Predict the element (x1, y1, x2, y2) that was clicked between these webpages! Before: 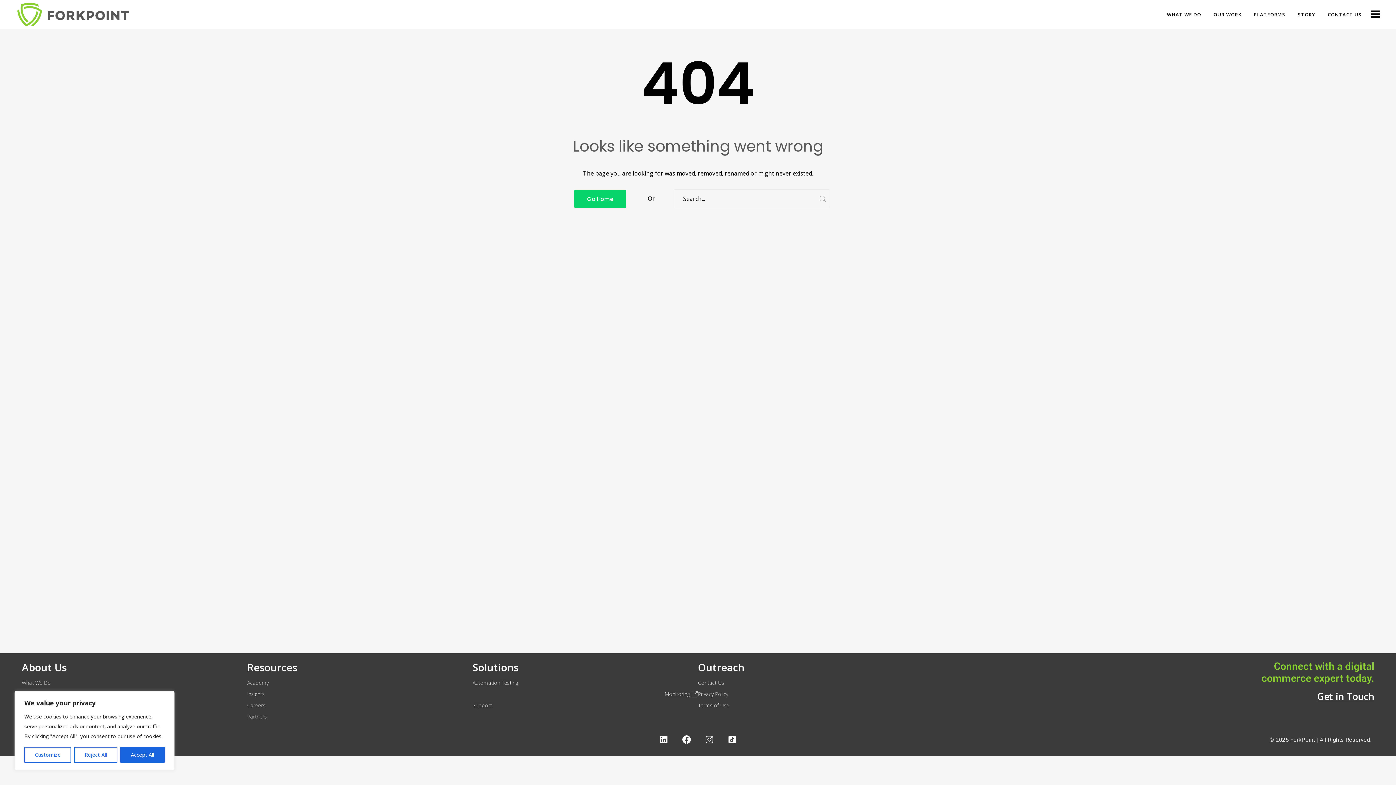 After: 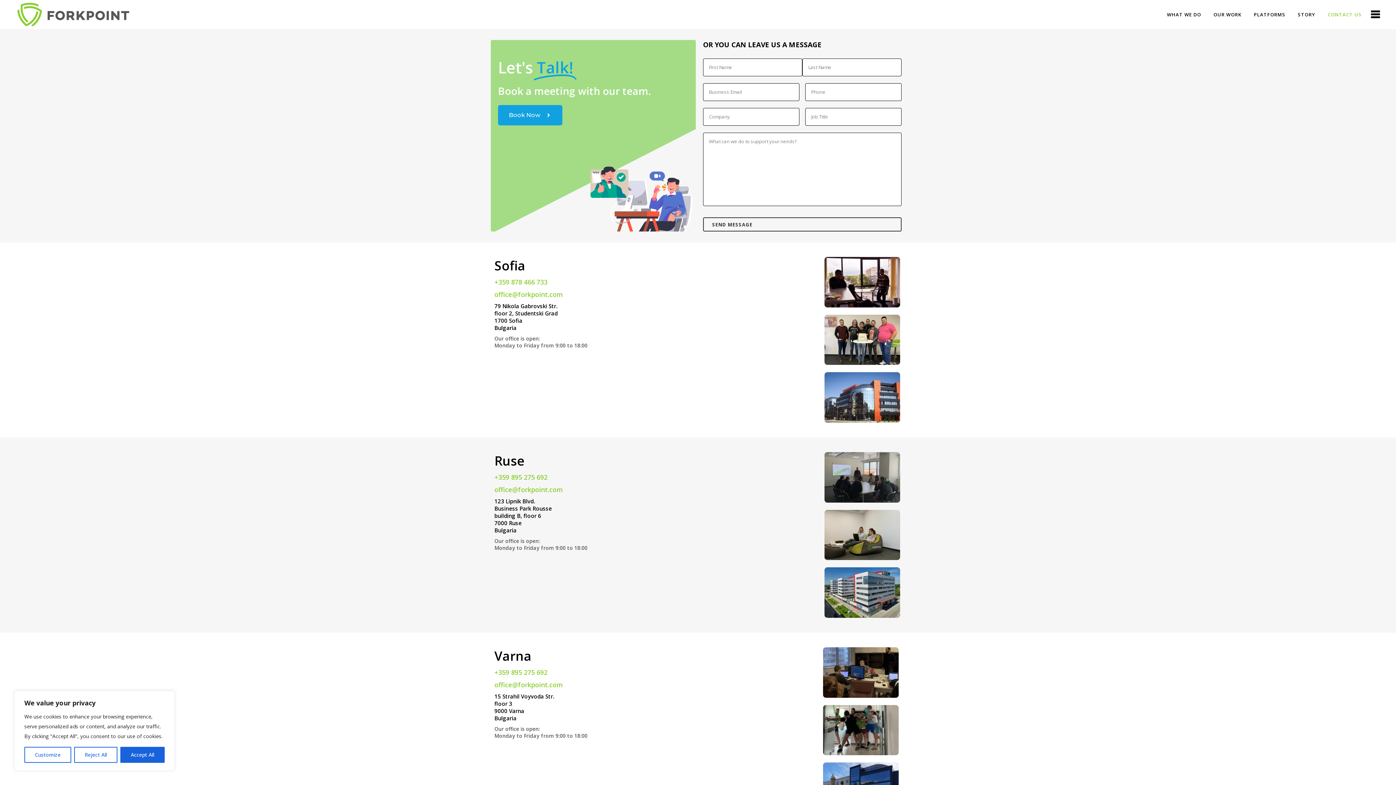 Action: bbox: (698, 678, 923, 688) label: Contact Us